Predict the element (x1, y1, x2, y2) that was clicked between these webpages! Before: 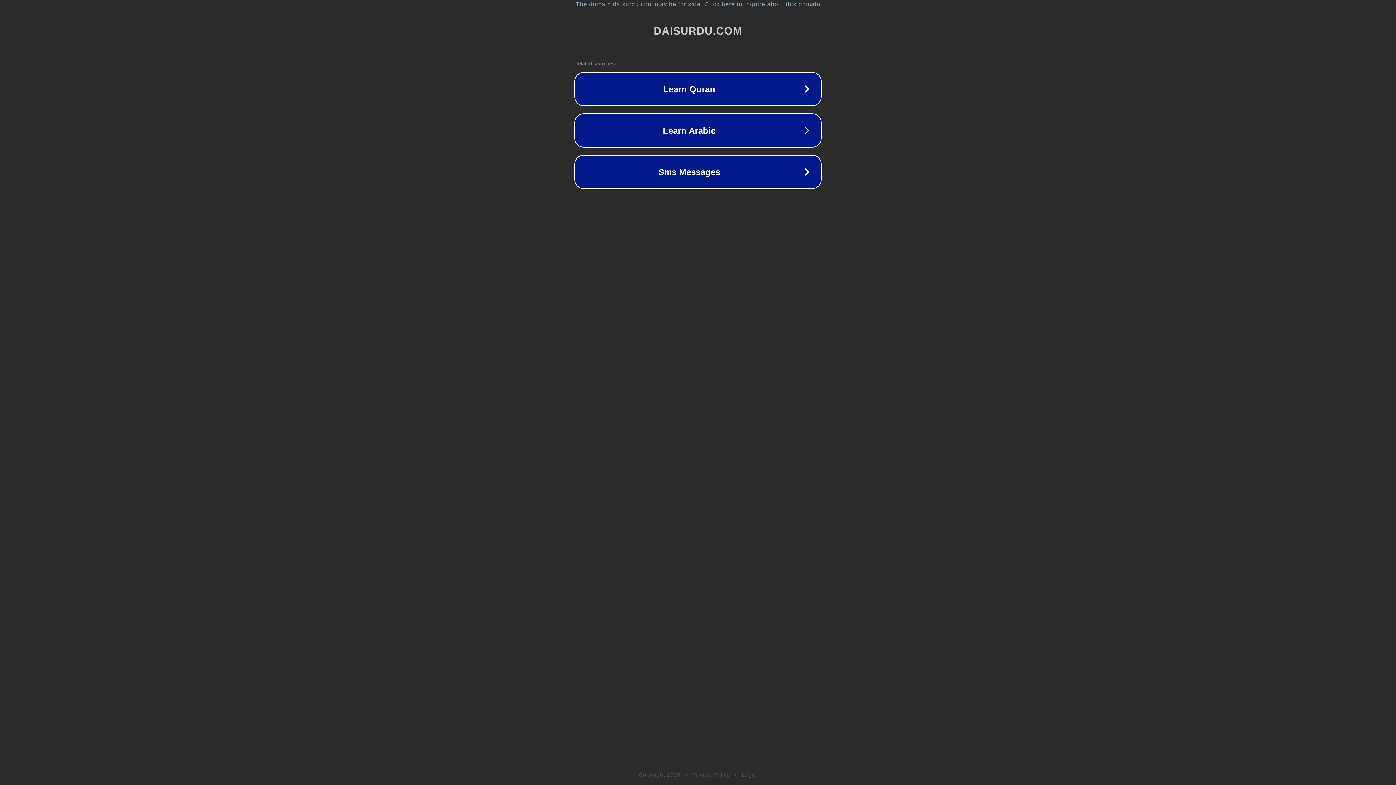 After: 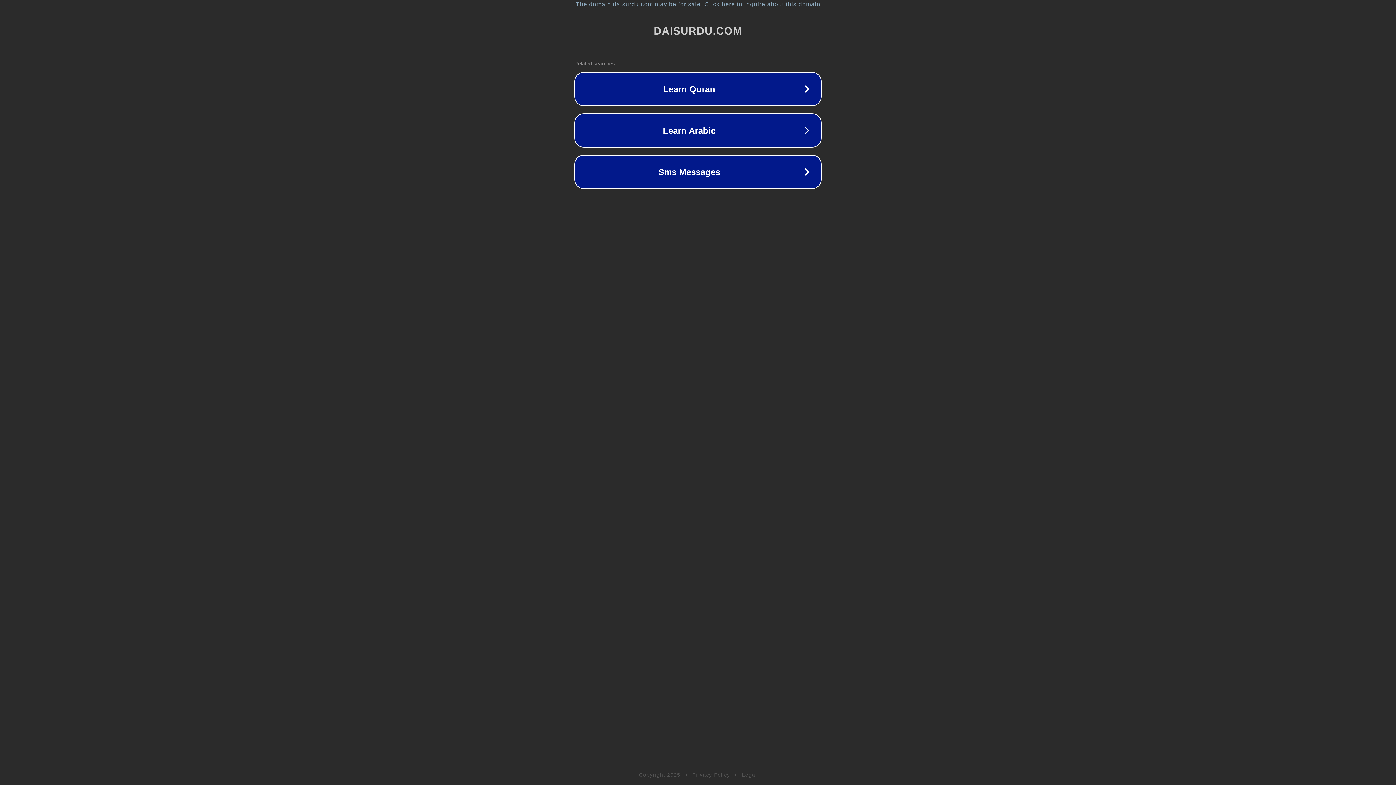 Action: bbox: (742, 772, 757, 778) label: Legal